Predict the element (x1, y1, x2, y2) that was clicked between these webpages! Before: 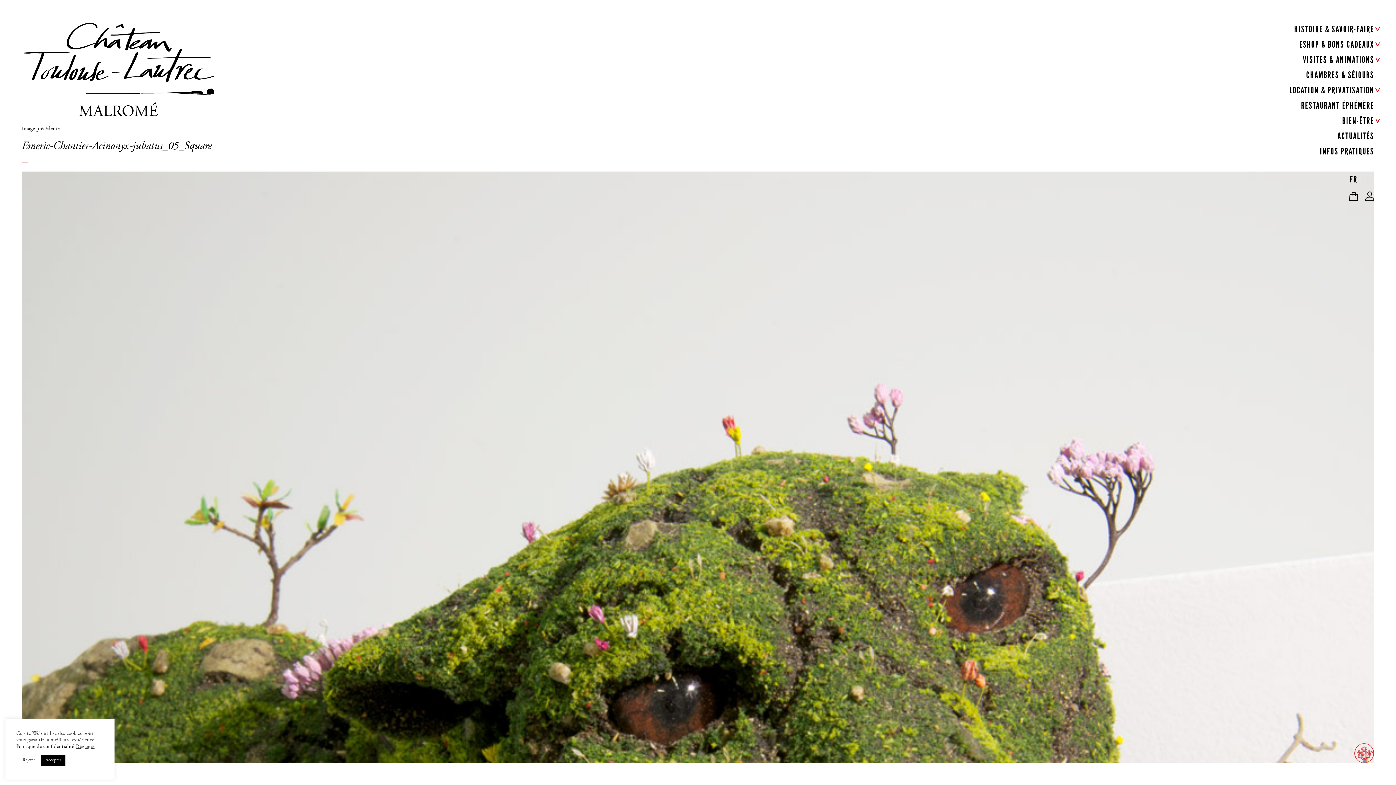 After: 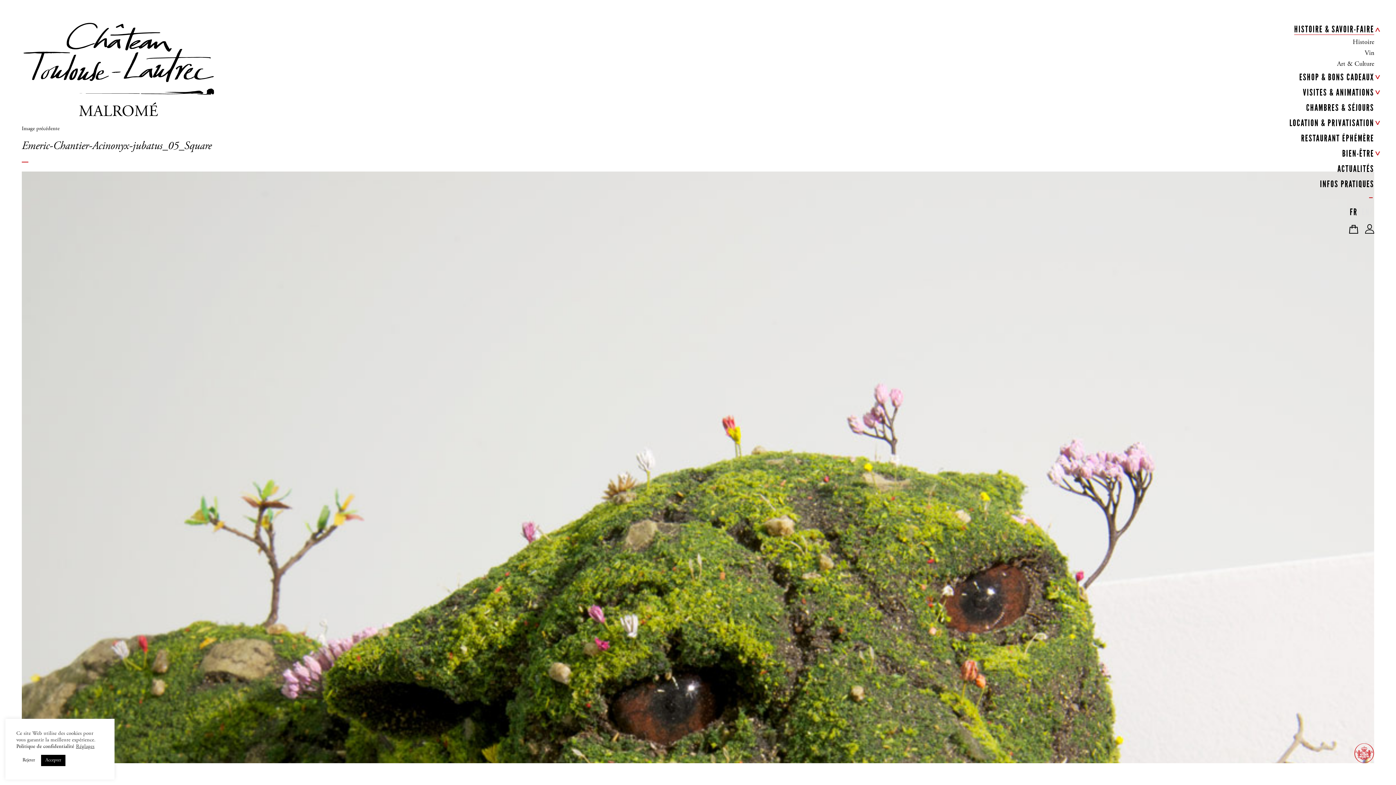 Action: bbox: (1294, 23, 1374, 34) label: HISTOIRE & SAVOIR-FAIRE